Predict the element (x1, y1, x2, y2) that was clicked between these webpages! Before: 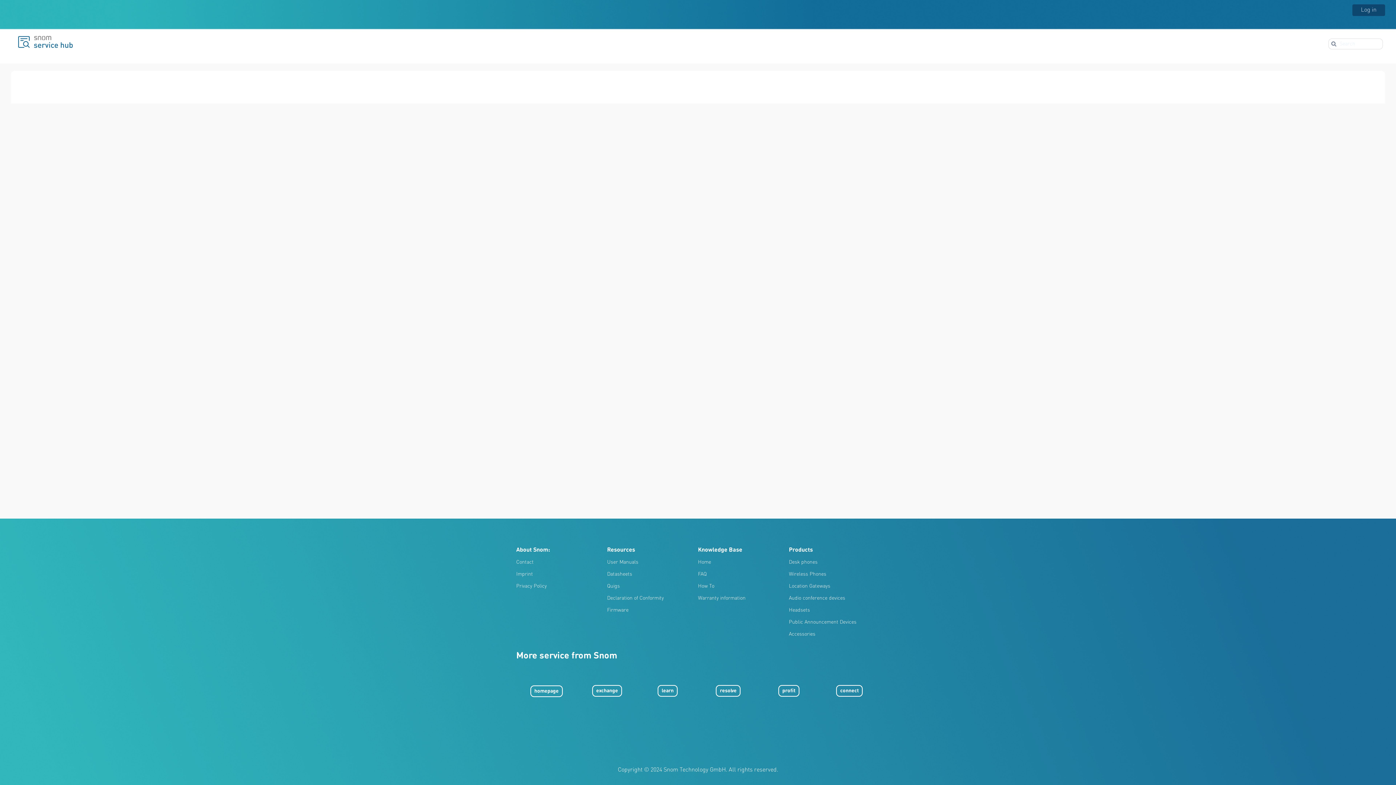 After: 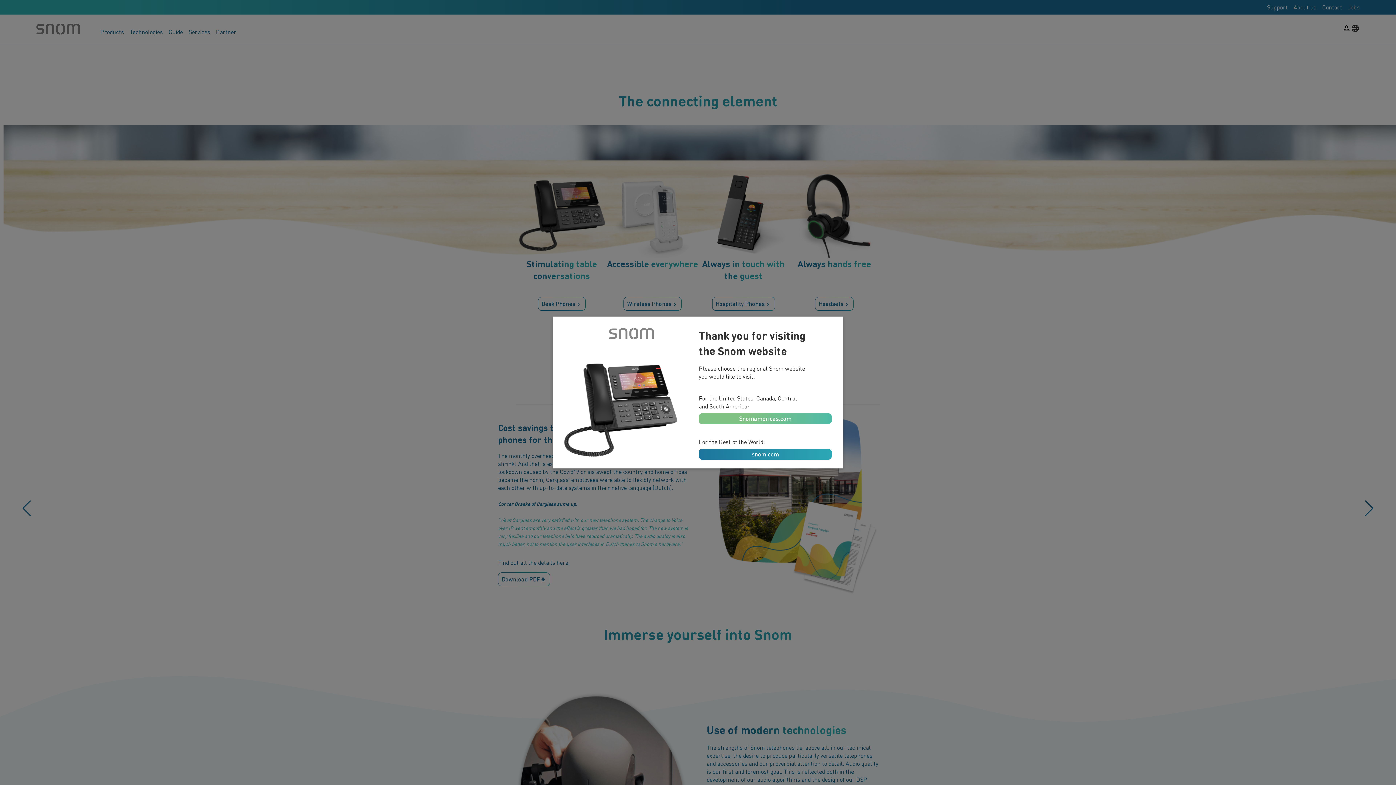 Action: label: homepage bbox: (530, 689, 562, 694)